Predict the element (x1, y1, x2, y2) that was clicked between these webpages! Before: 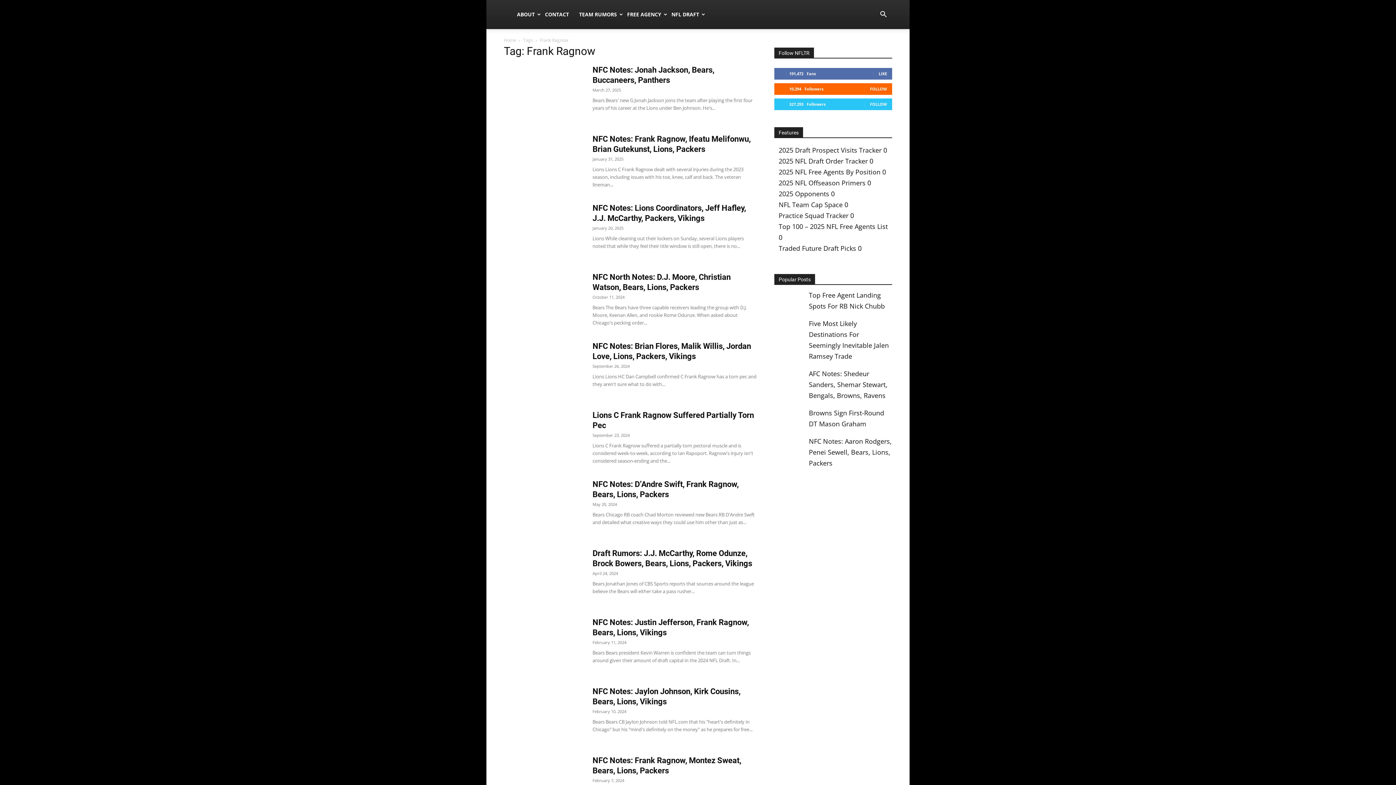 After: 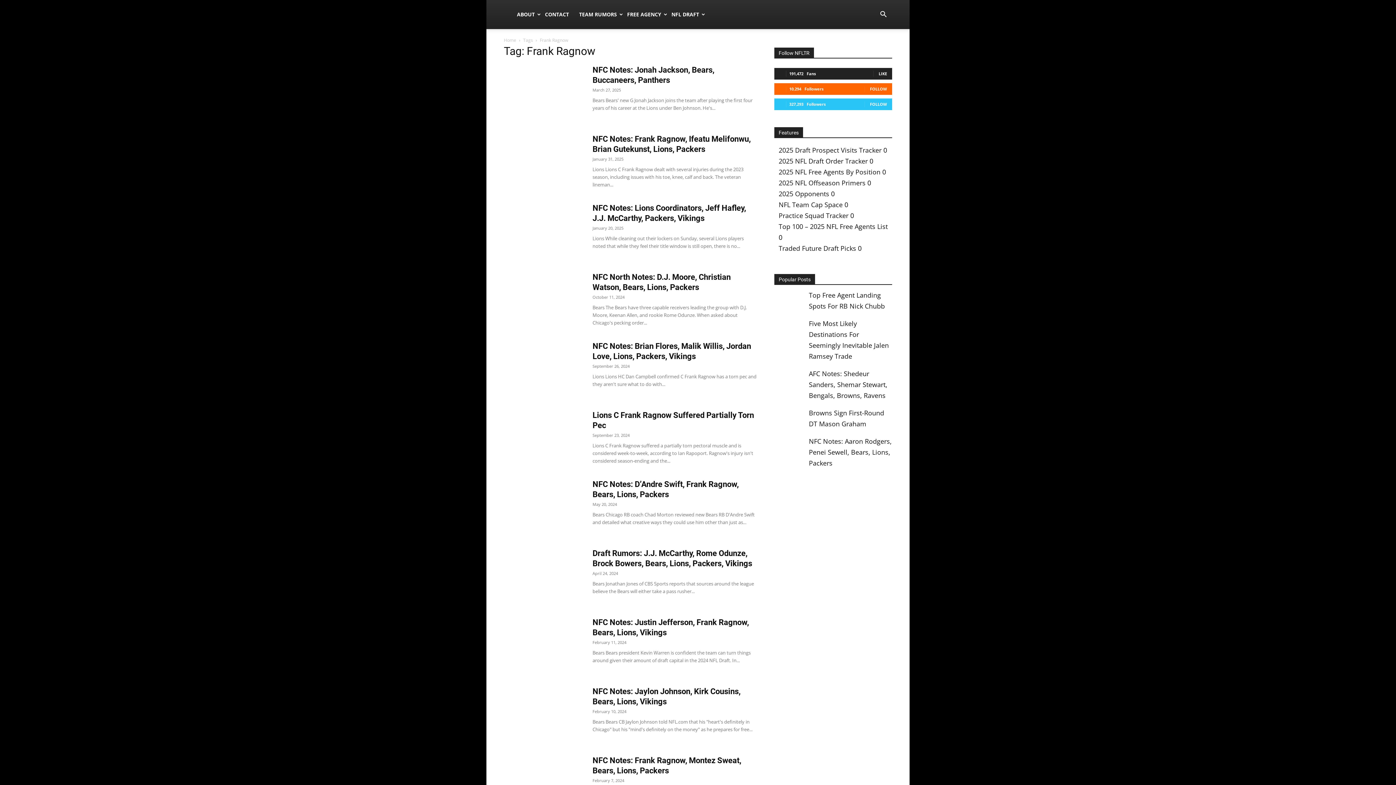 Action: label: LIKE bbox: (878, 70, 887, 76)